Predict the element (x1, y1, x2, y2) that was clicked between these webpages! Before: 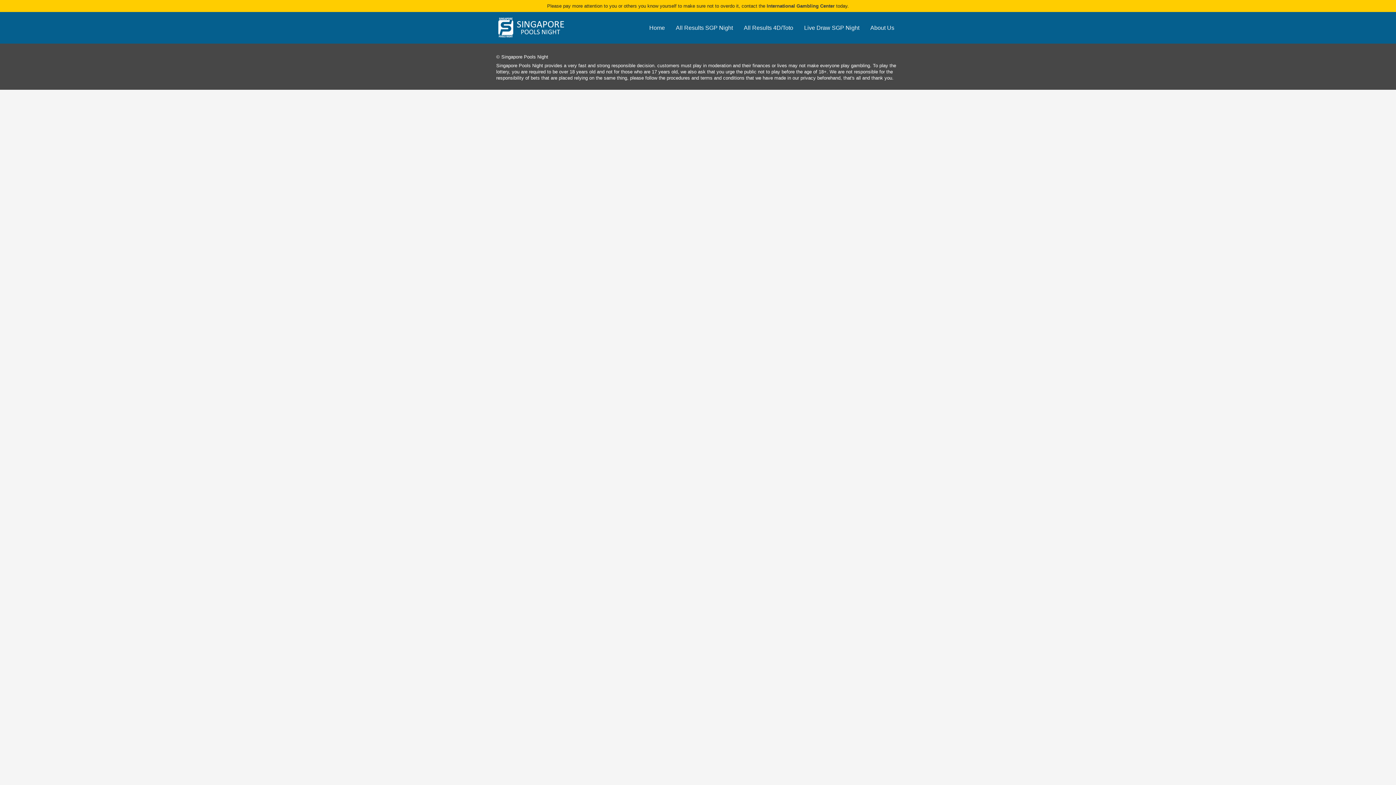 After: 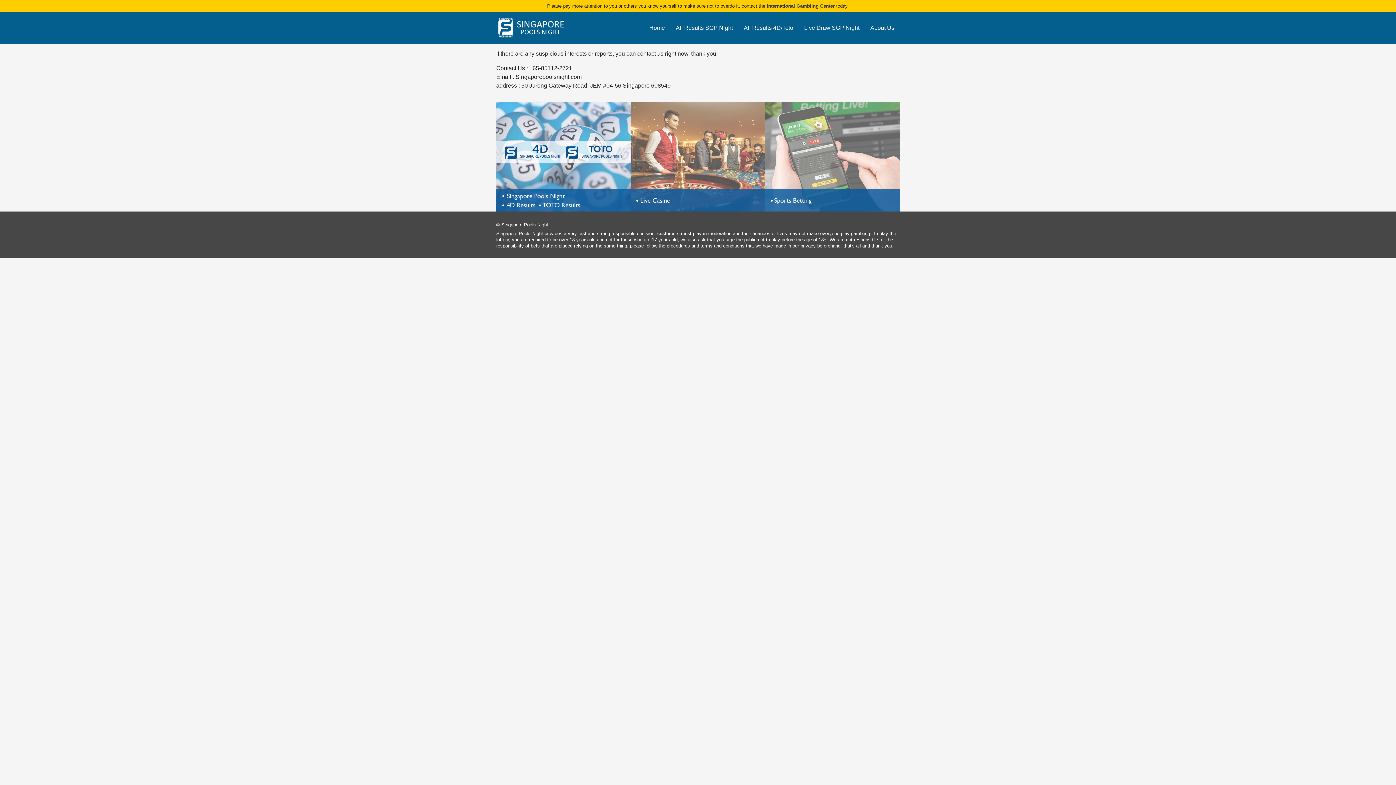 Action: label: About Us bbox: (865, 18, 900, 37)